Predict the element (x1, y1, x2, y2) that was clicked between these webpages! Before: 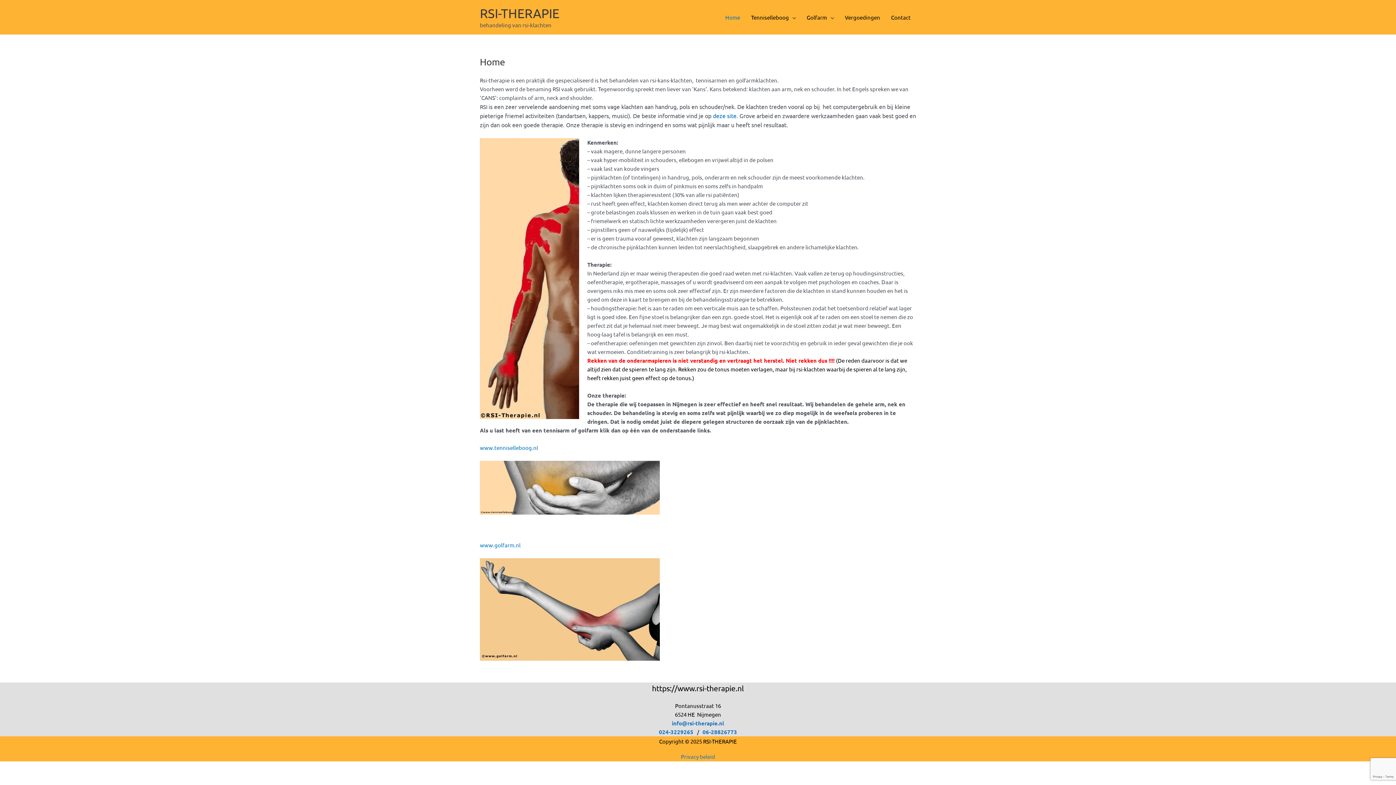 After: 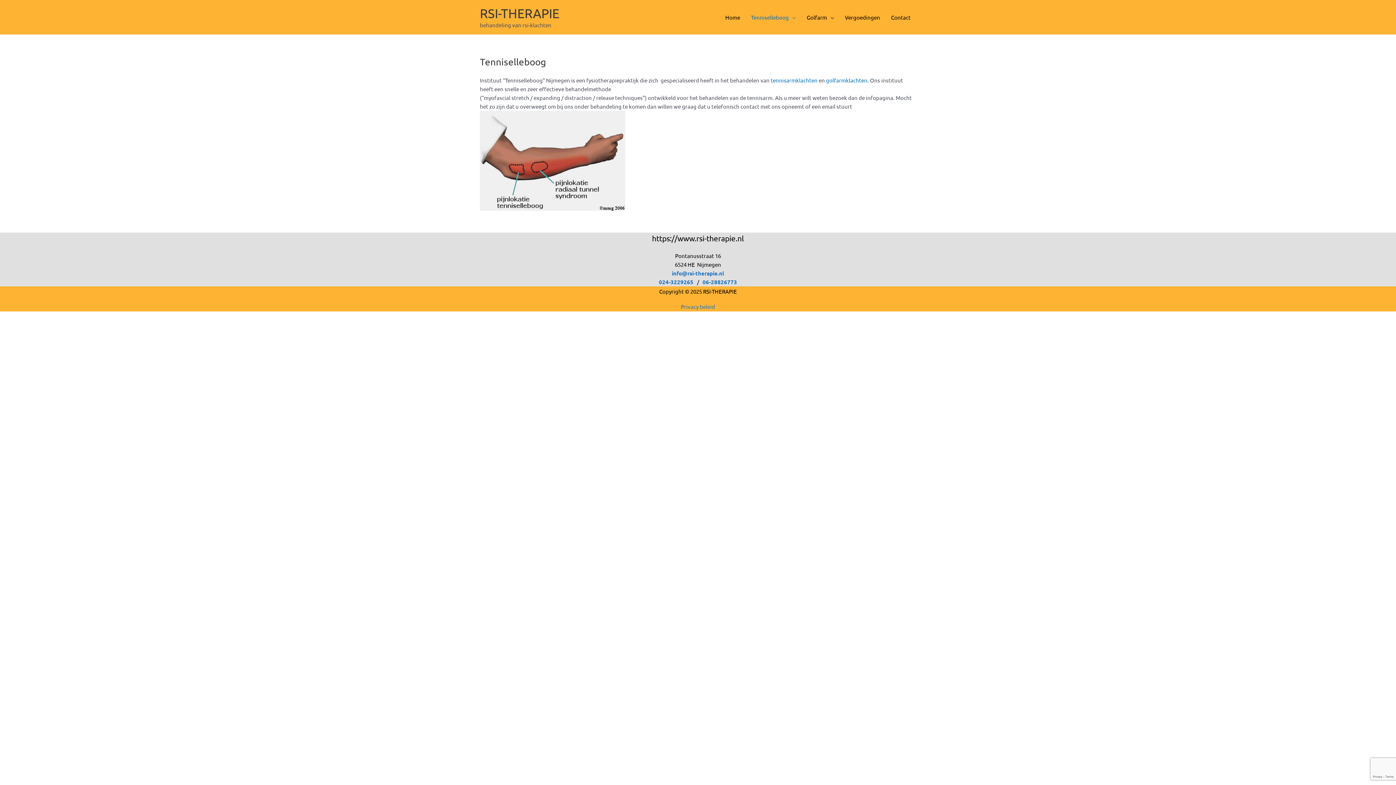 Action: bbox: (745, 6, 801, 28) label: Tenniselleboog